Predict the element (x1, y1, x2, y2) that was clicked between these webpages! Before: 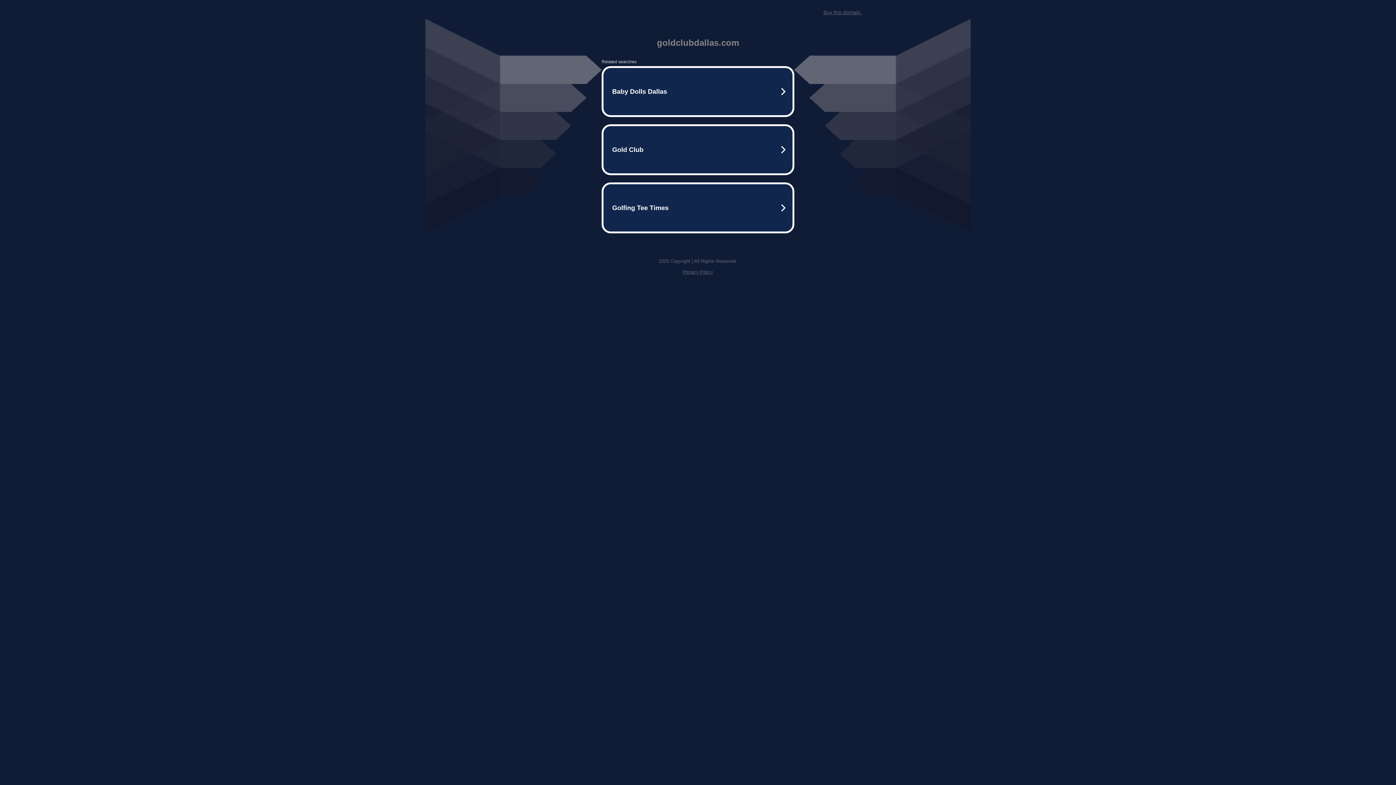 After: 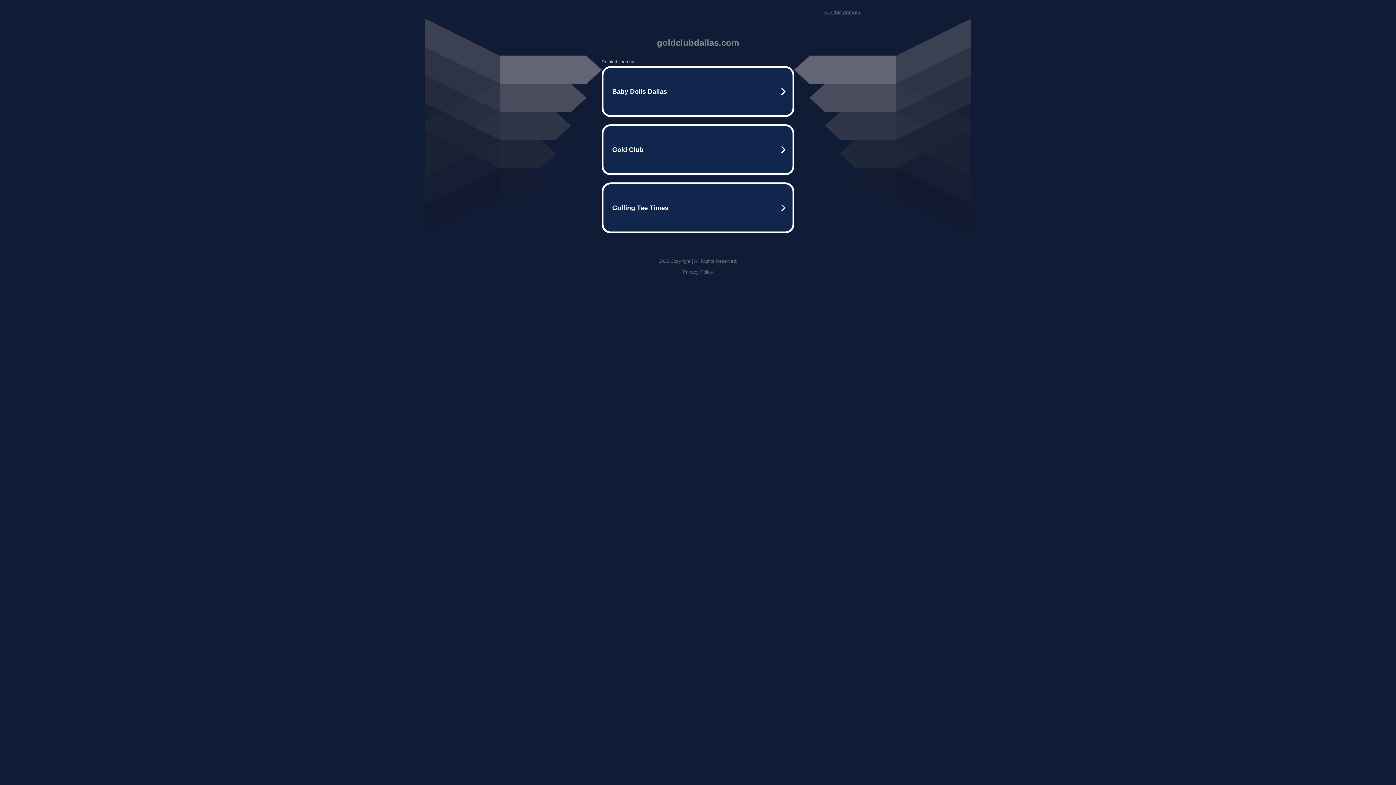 Action: label: Buy this domain. bbox: (823, 9, 861, 15)